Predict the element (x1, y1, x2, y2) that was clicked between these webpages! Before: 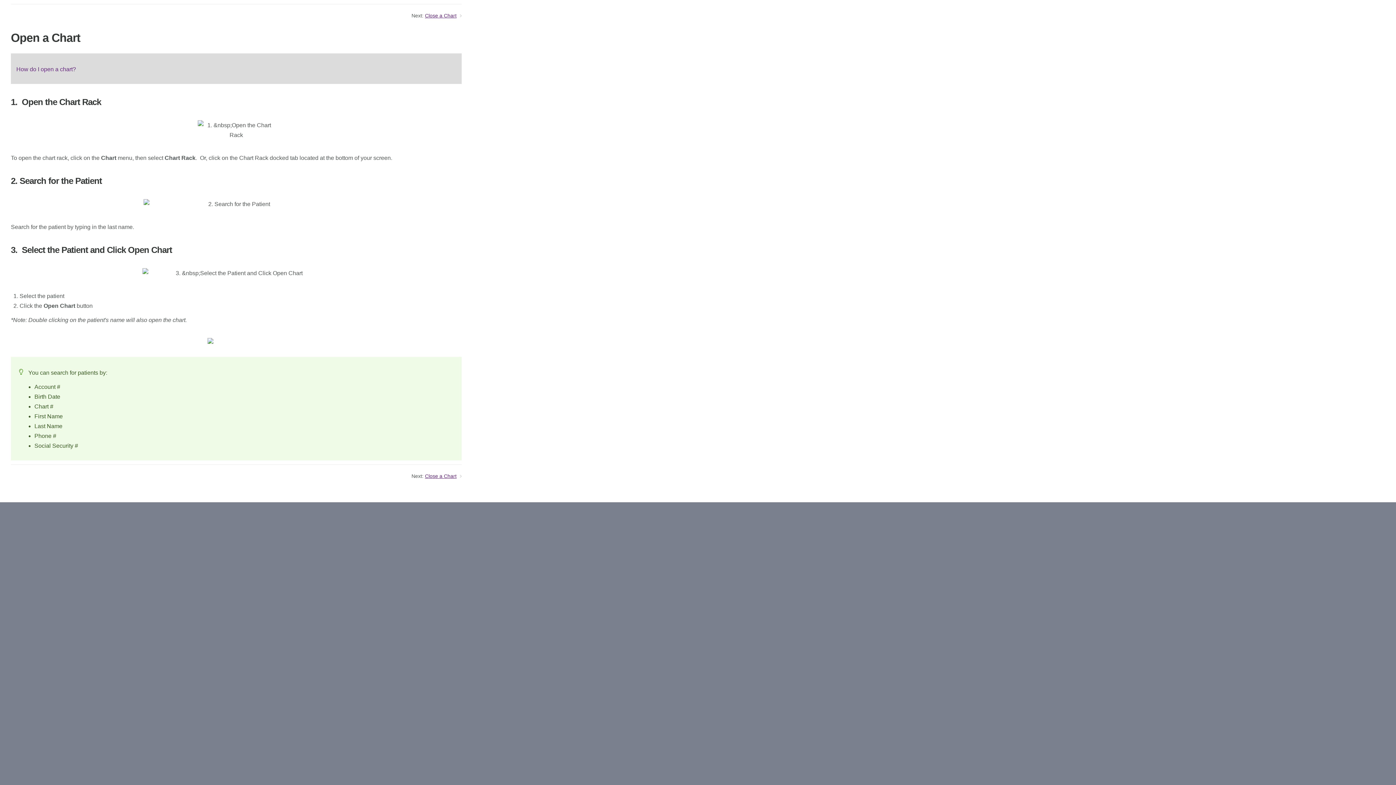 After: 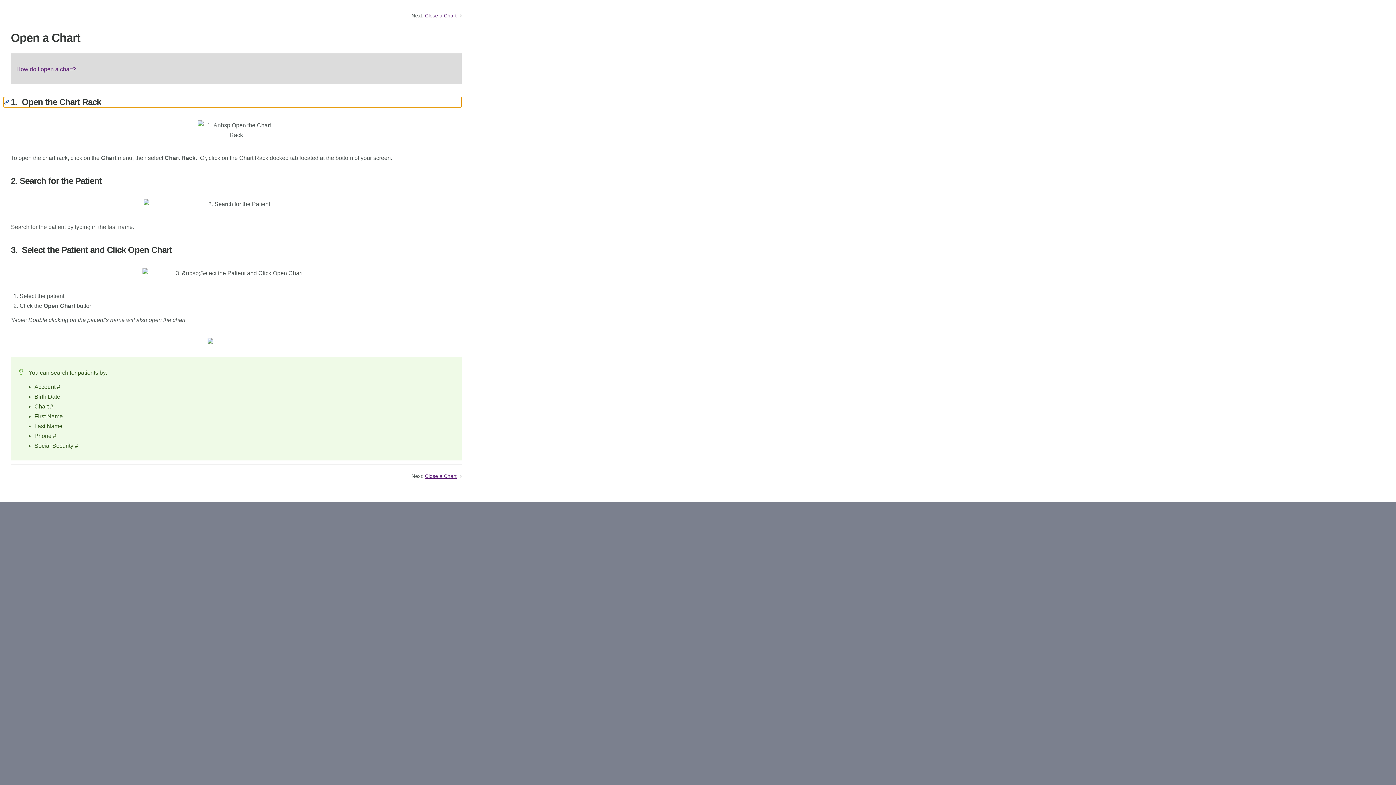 Action: bbox: (3, 97, 10, 107)